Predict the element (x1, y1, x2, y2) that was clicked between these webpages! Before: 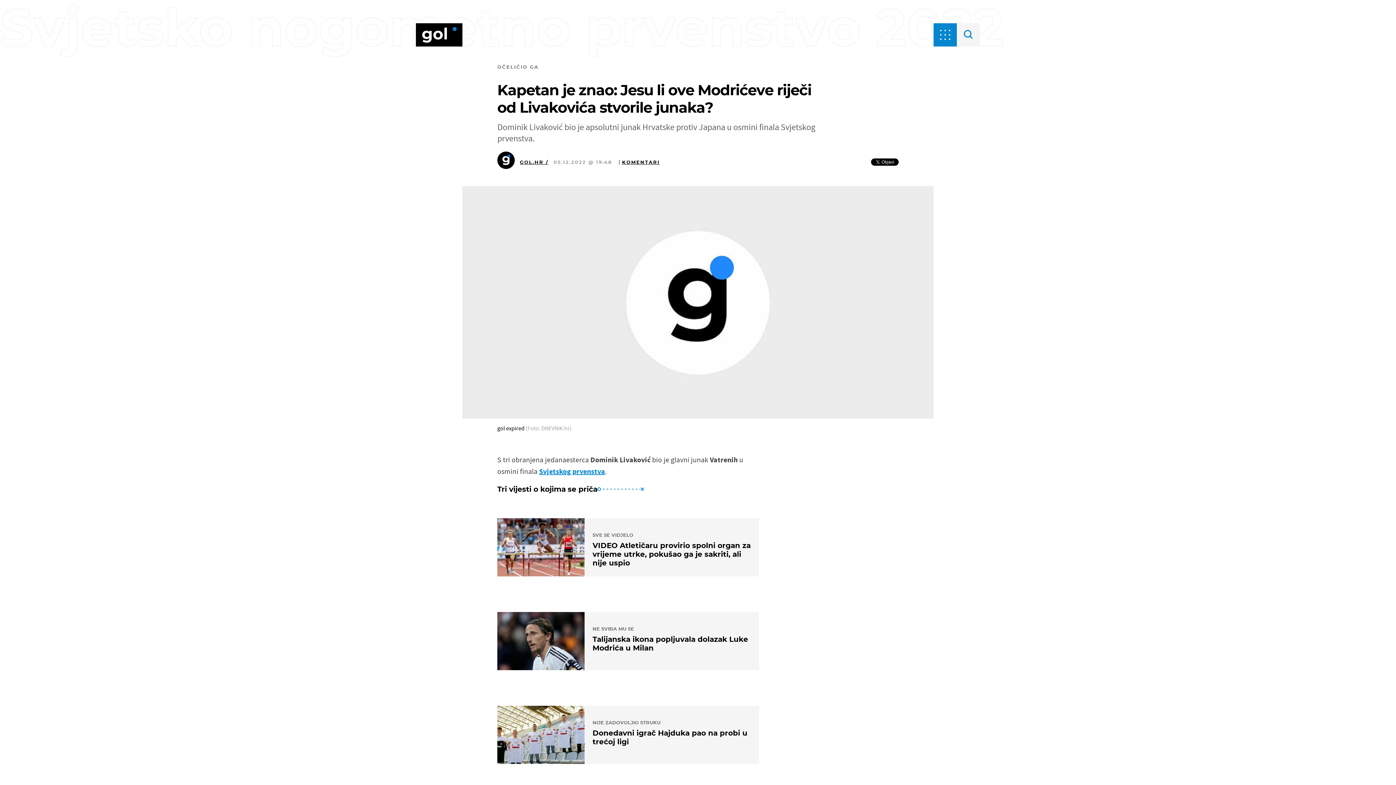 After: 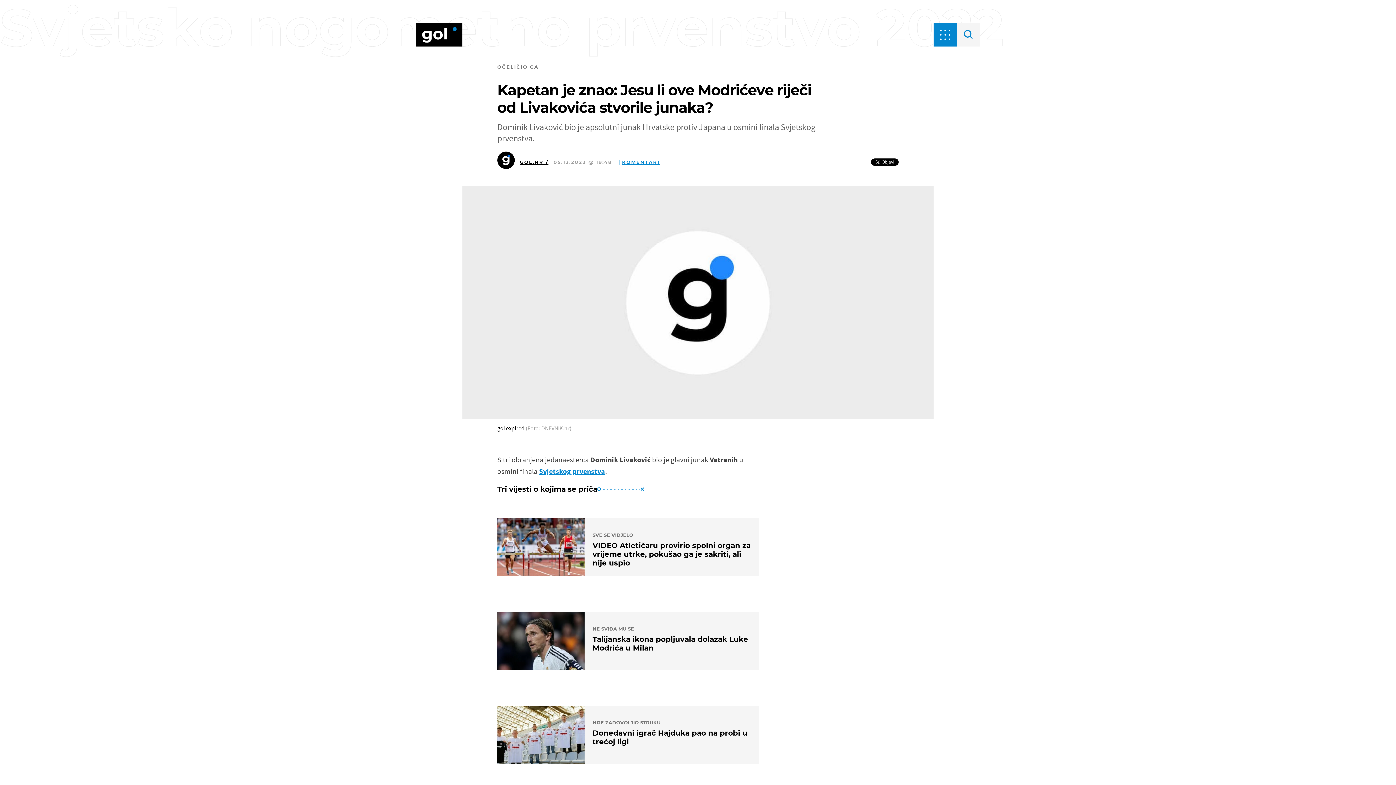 Action: bbox: (619, 159, 659, 164) label: KOMENTARI